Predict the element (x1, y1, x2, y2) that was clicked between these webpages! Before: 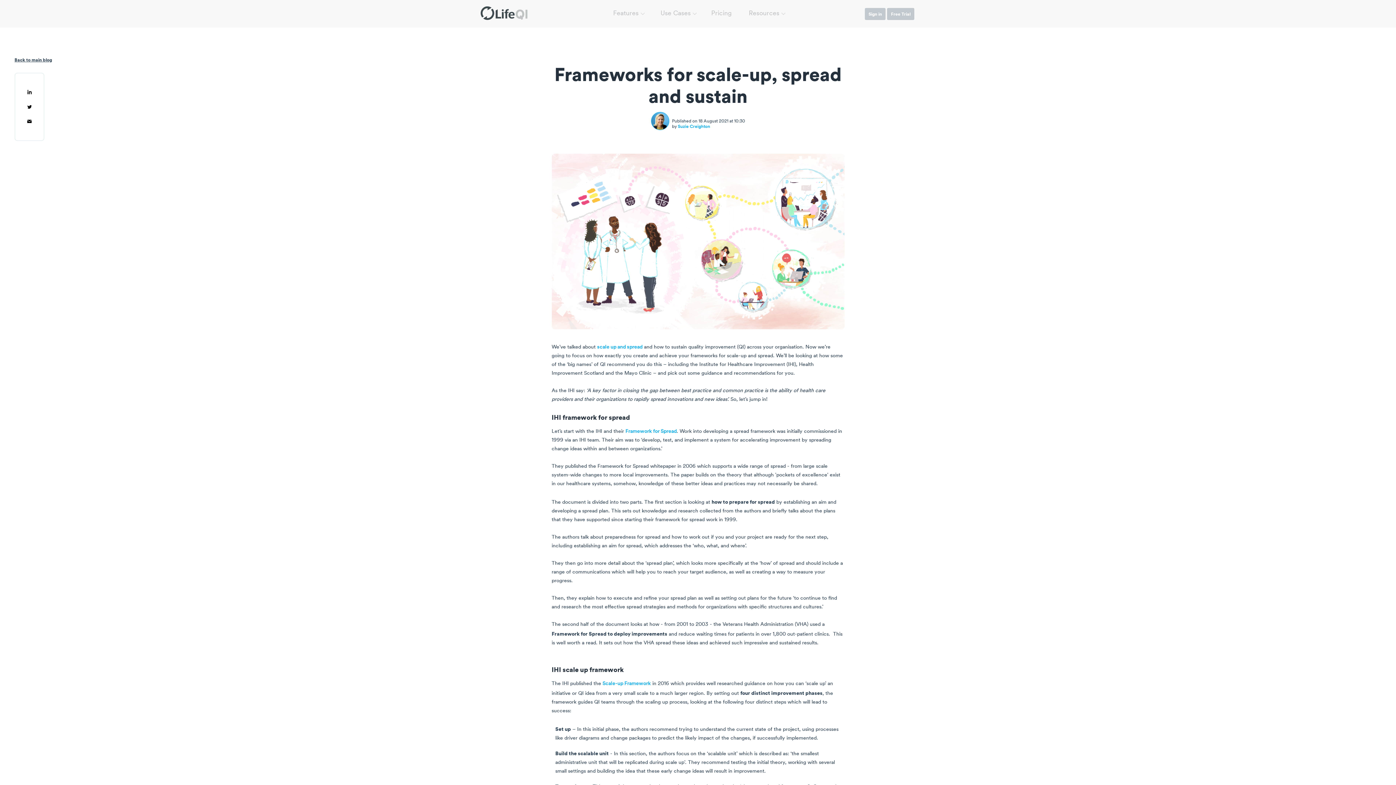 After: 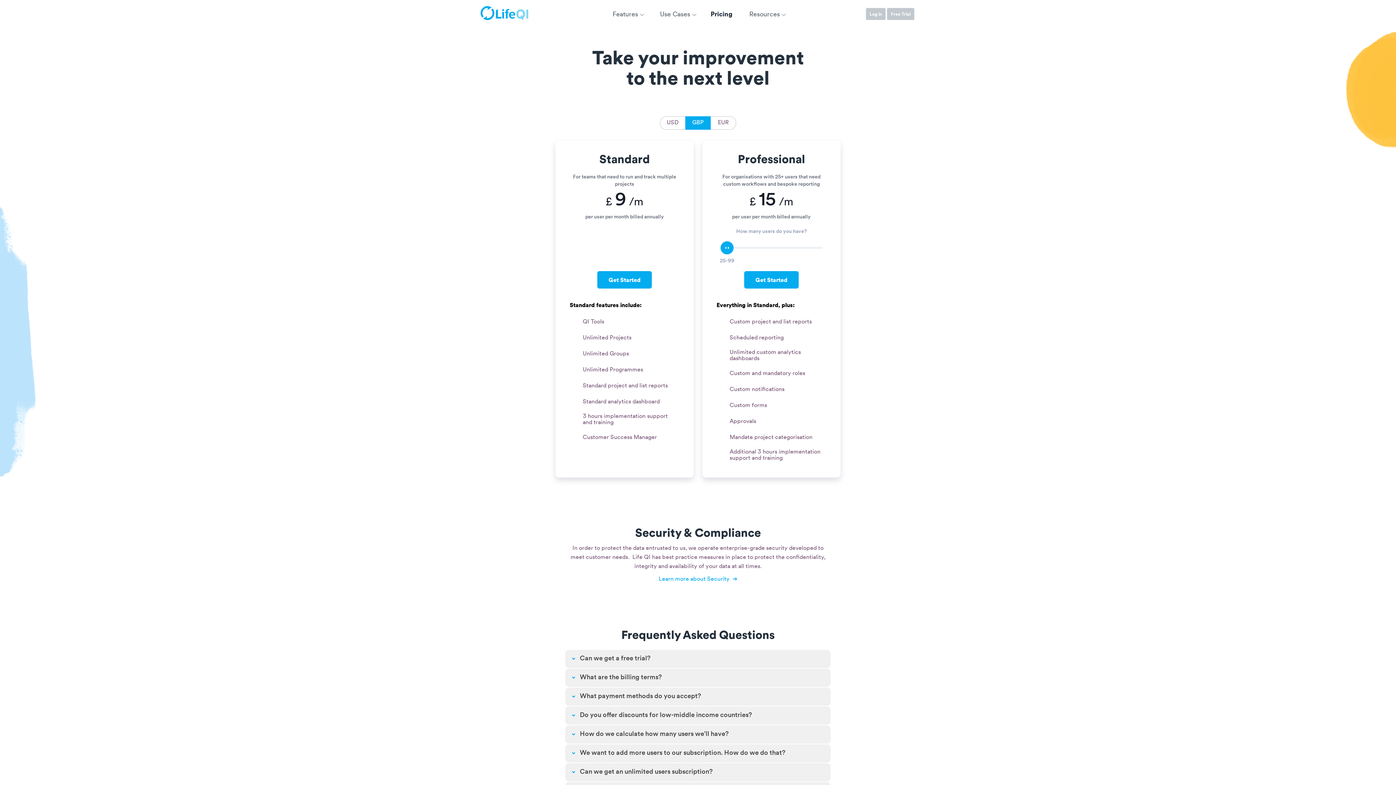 Action: bbox: (704, 3, 739, 27) label: Pricing